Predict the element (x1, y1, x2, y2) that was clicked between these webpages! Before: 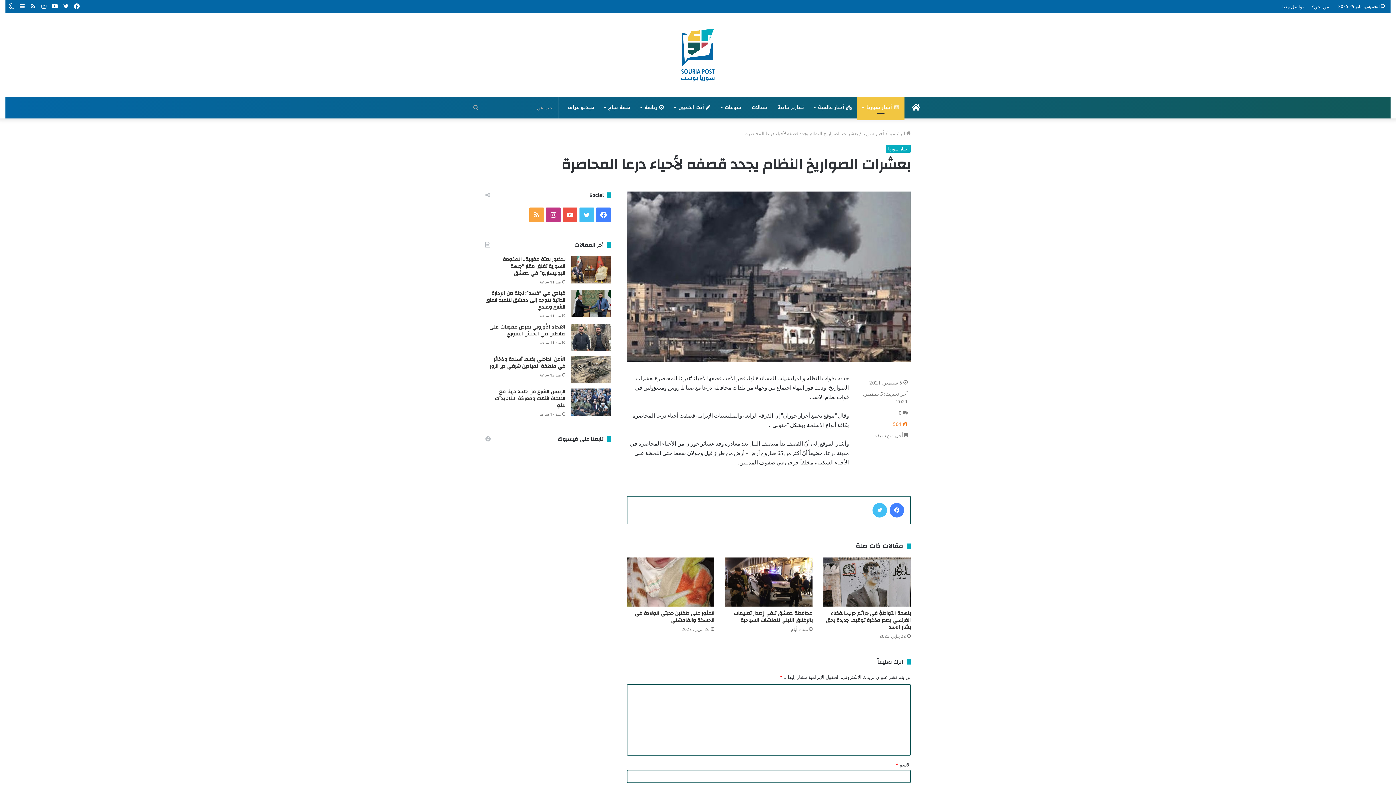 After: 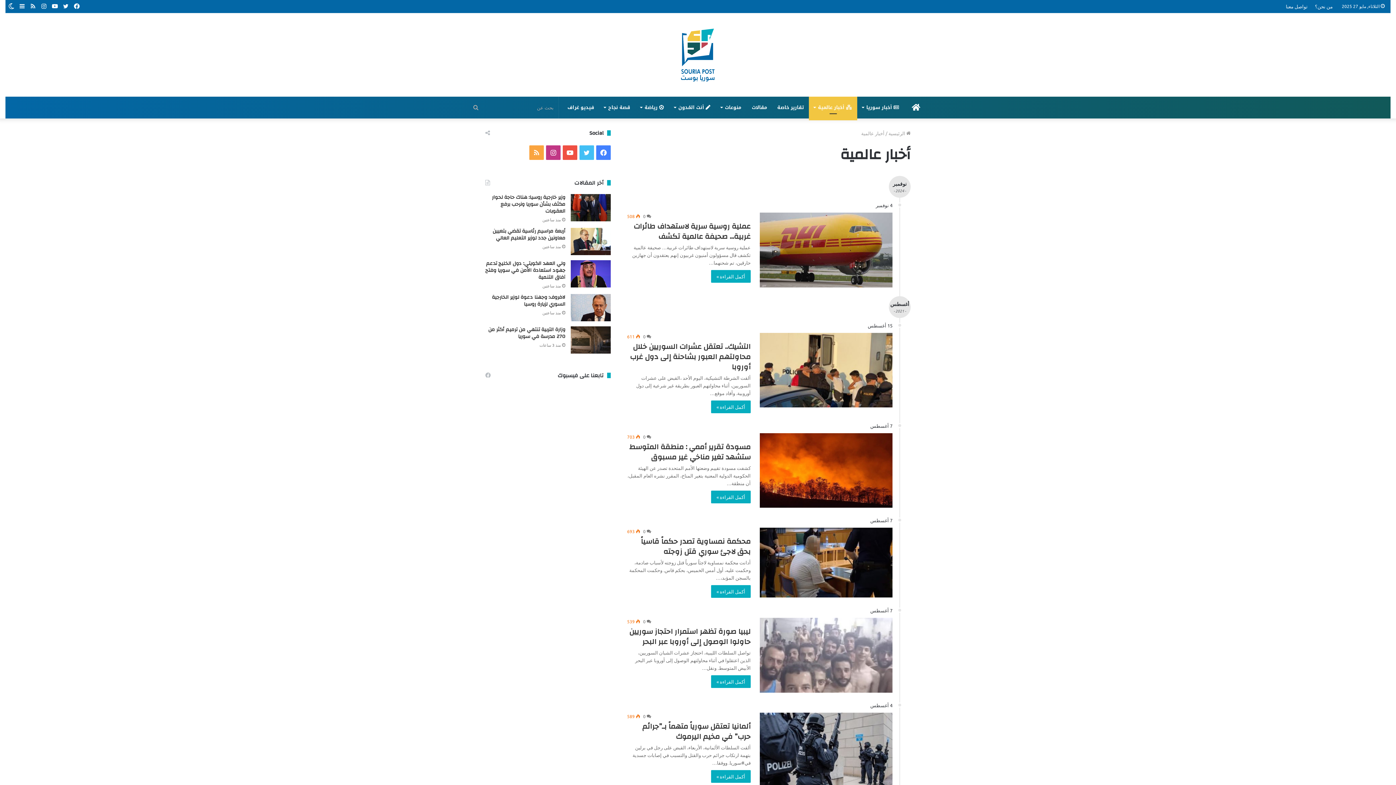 Action: bbox: (809, 96, 857, 118) label:  أخبار عالمية